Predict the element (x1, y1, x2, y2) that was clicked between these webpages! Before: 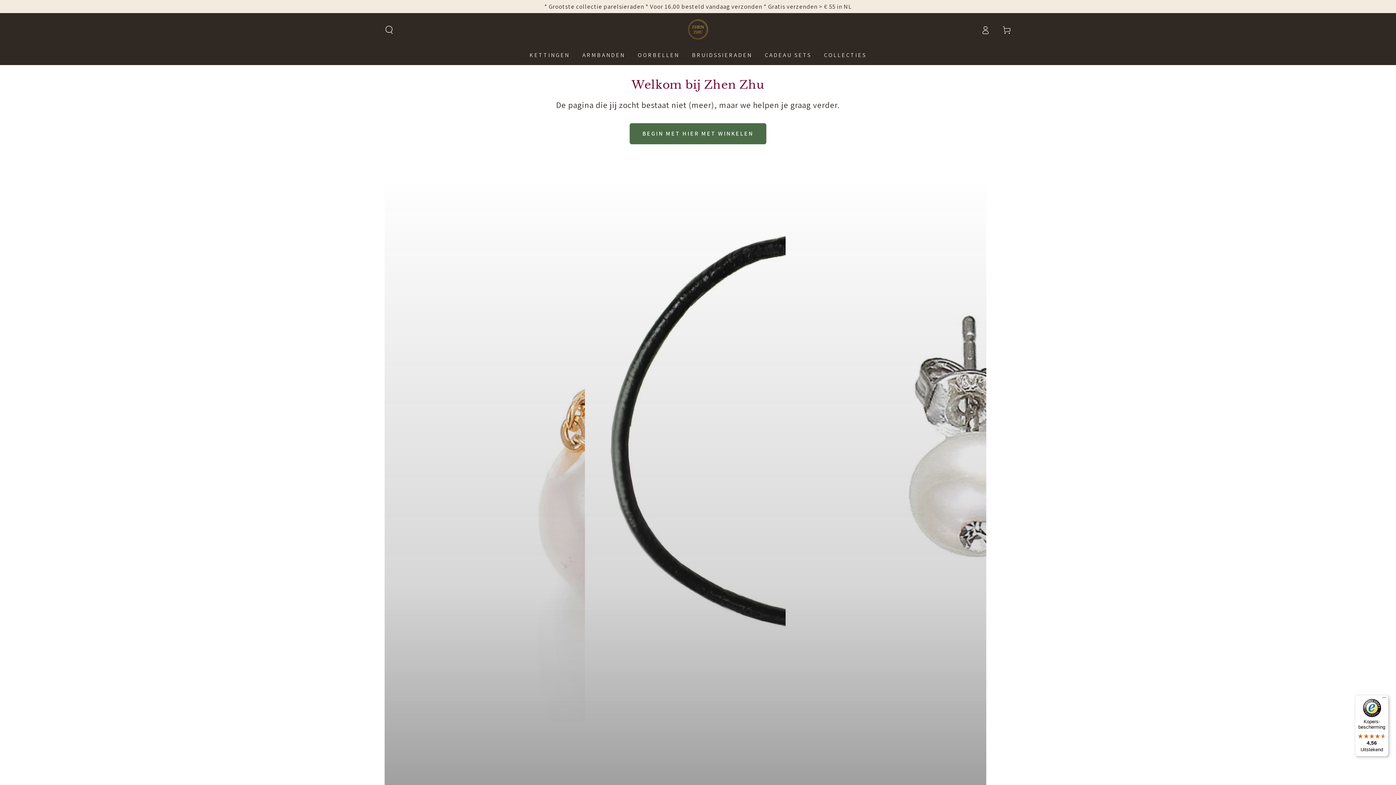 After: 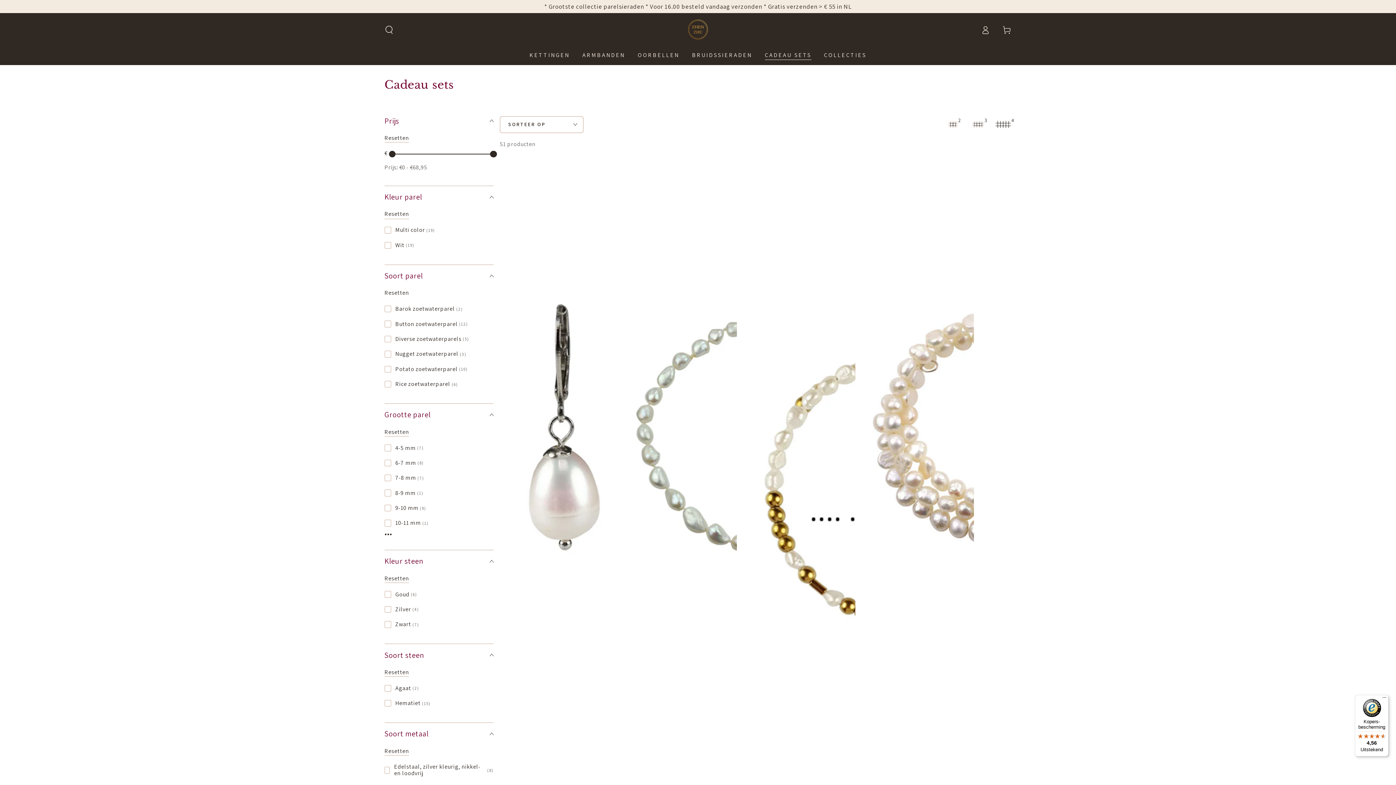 Action: bbox: (758, 45, 817, 64) label: CADEAU SETS